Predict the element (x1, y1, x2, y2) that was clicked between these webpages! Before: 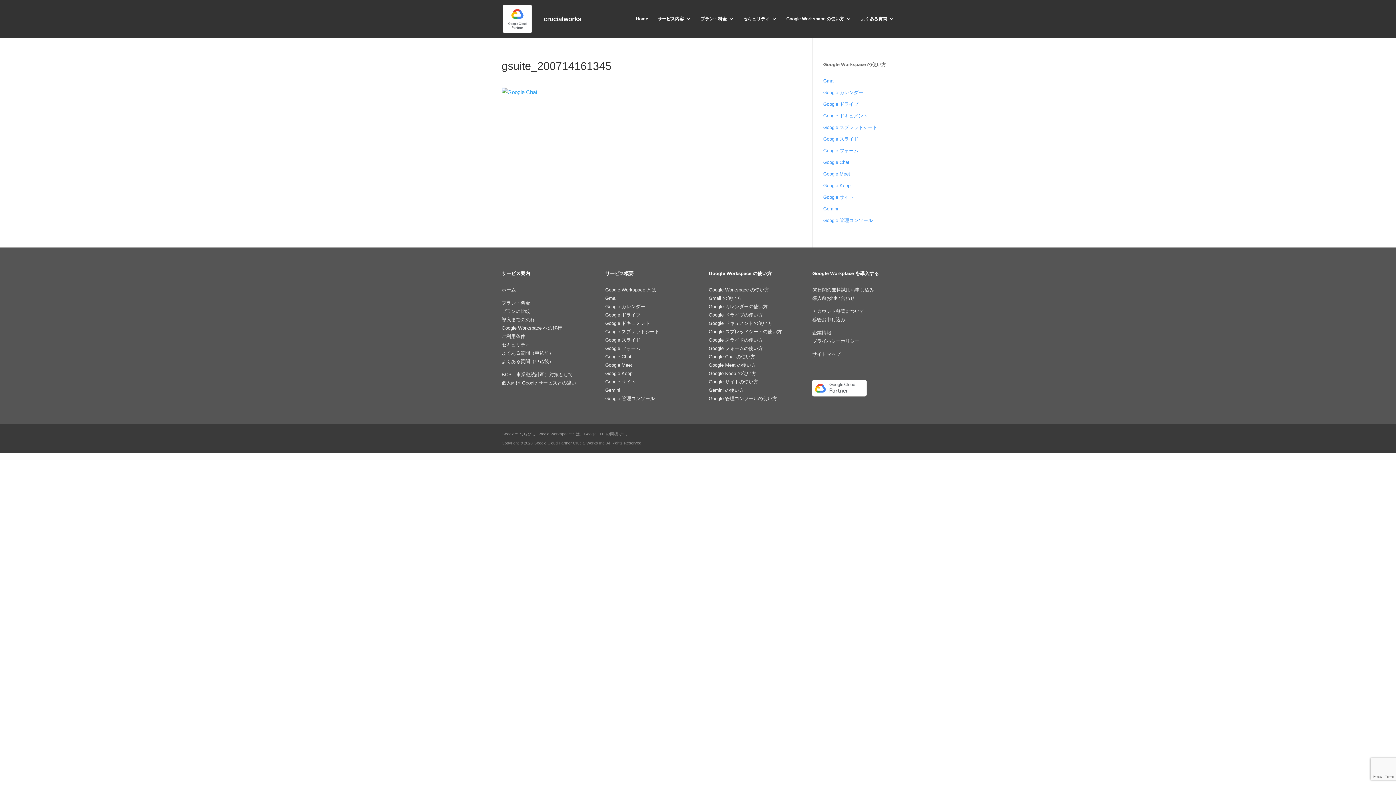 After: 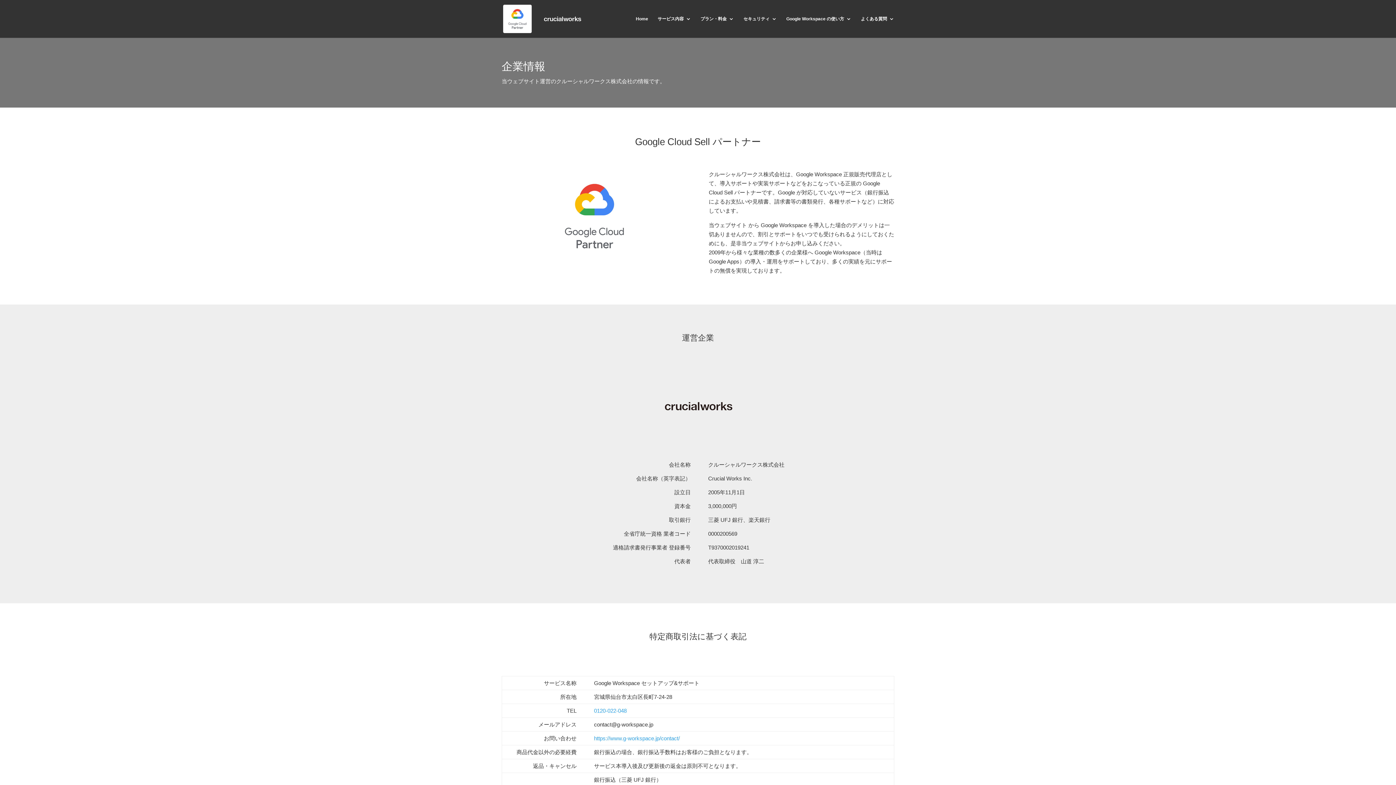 Action: bbox: (812, 330, 831, 335) label: 企業情報